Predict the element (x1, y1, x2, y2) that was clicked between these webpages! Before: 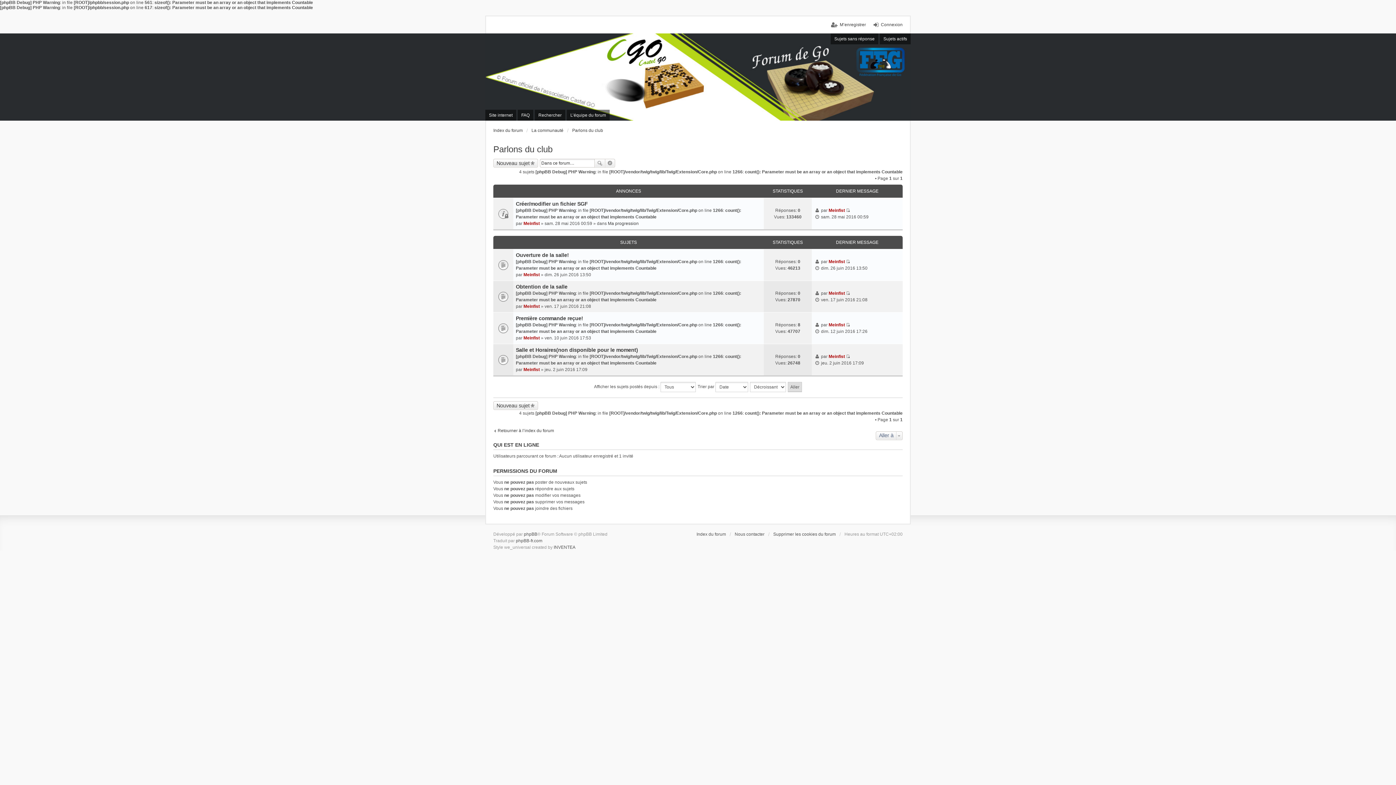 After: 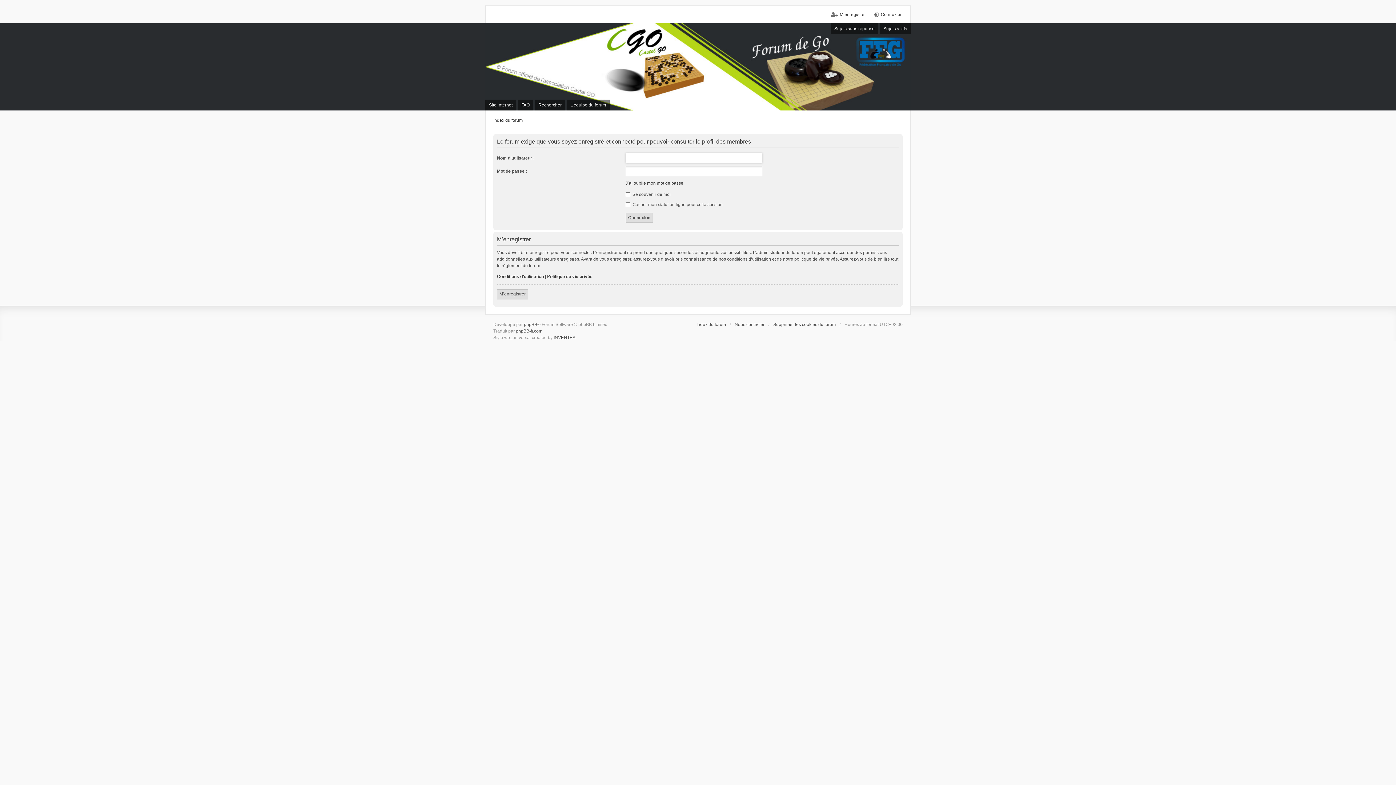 Action: label: Meinfist bbox: (523, 335, 540, 340)